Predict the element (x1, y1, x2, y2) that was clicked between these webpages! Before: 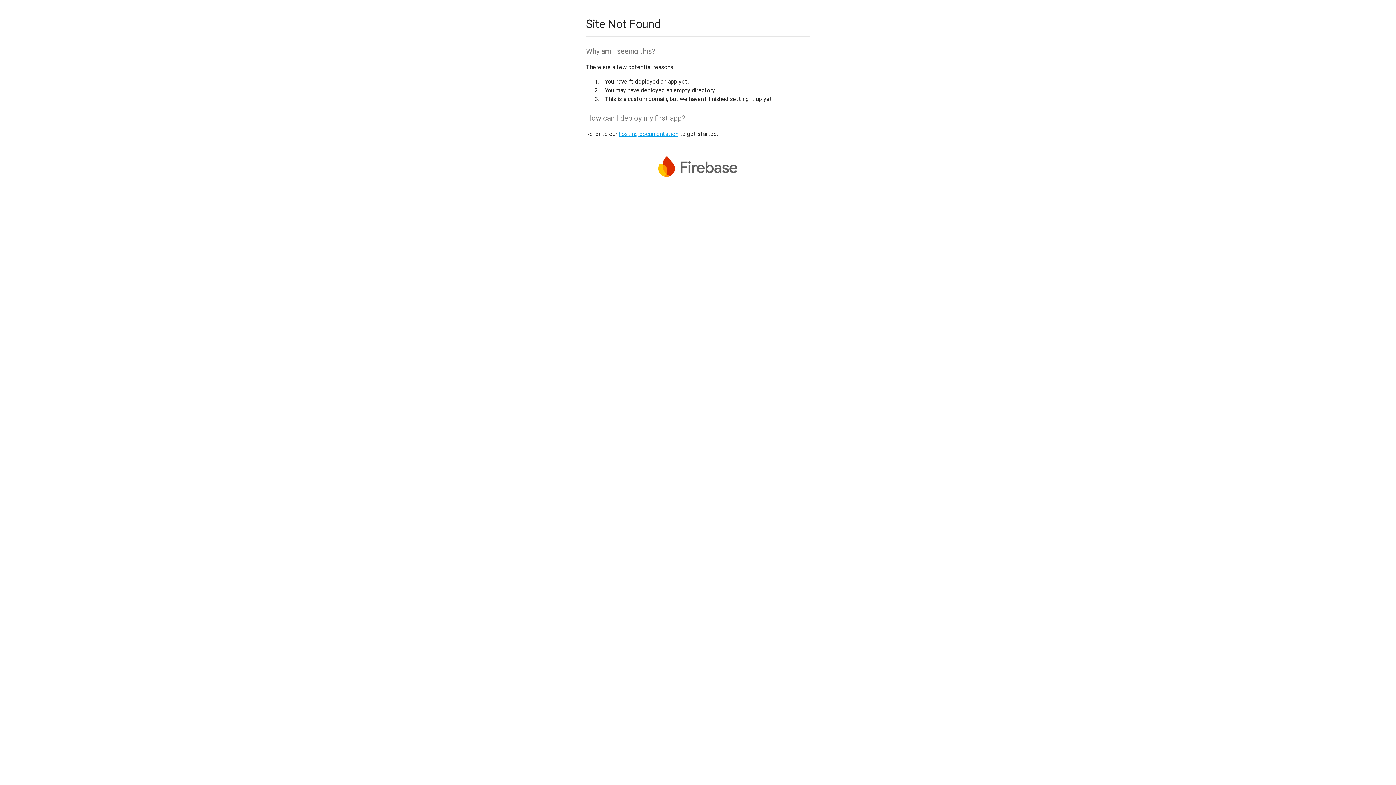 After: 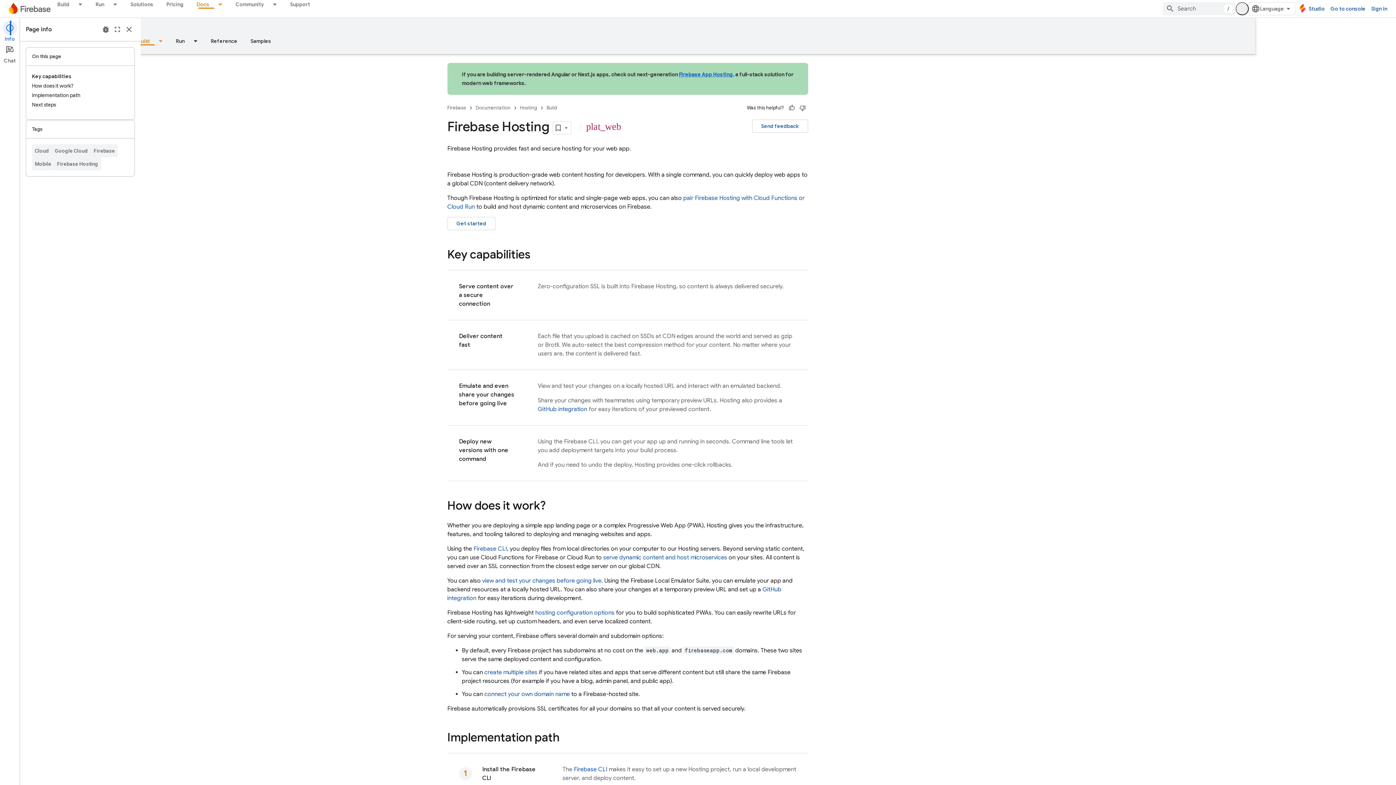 Action: bbox: (618, 130, 678, 137) label: hosting documentation